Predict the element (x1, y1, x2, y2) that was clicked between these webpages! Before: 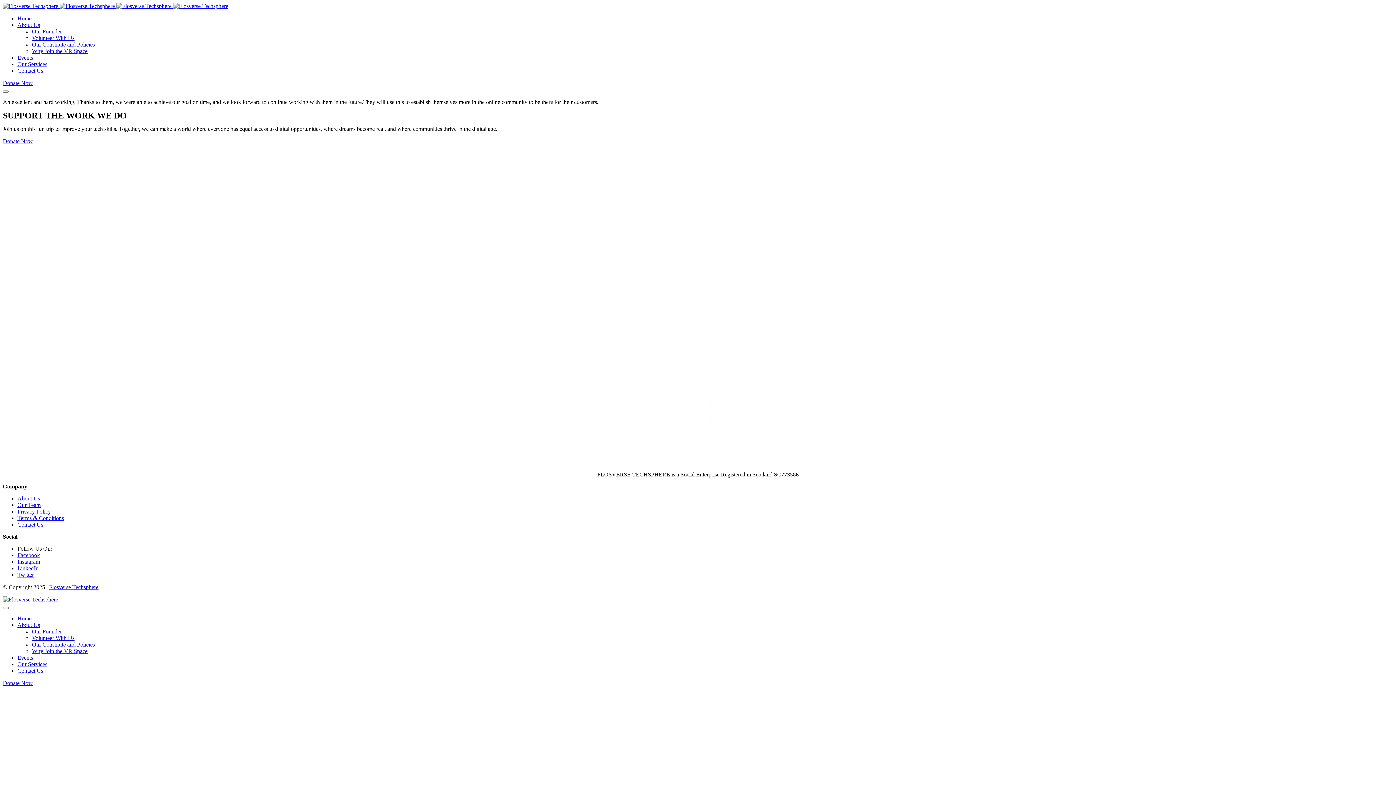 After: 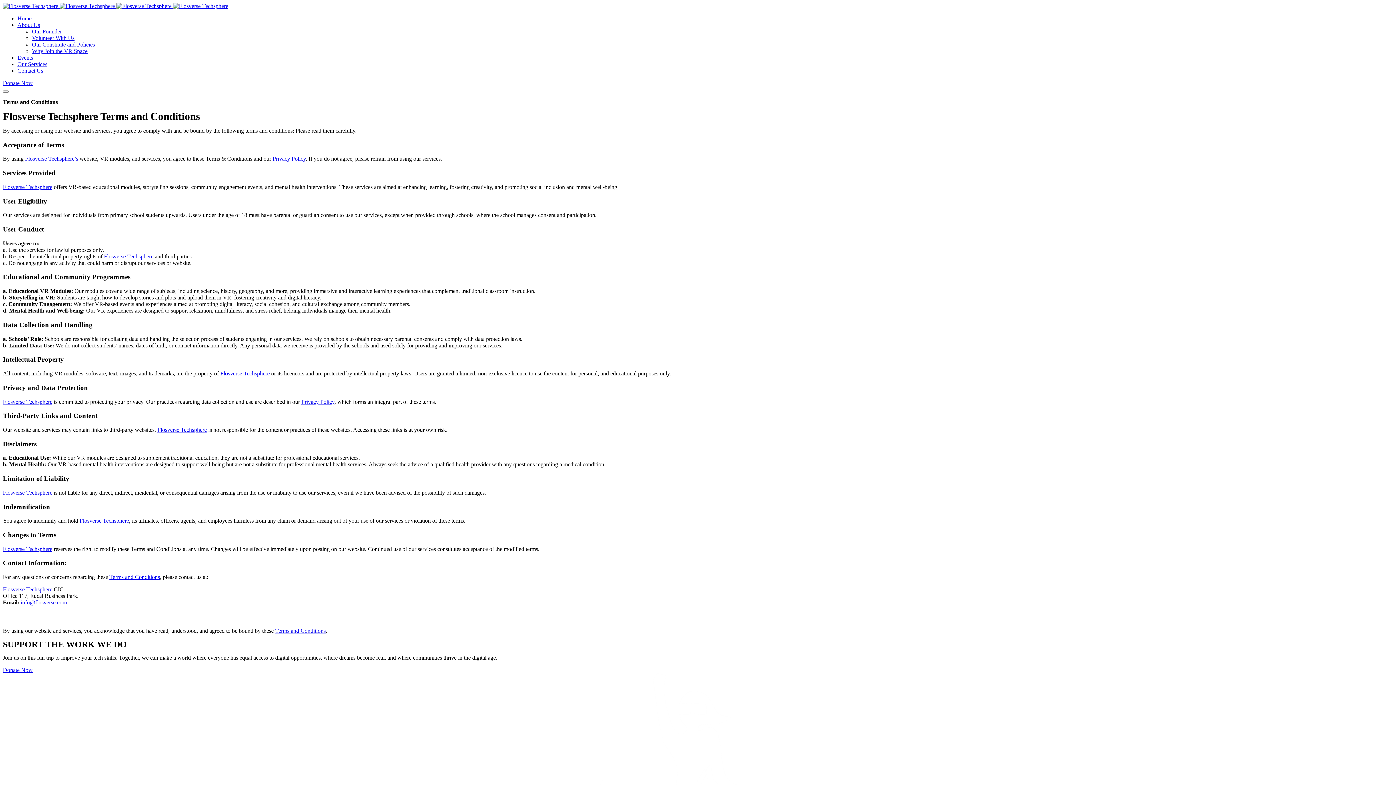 Action: bbox: (17, 515, 64, 521) label: Terms & Conditions